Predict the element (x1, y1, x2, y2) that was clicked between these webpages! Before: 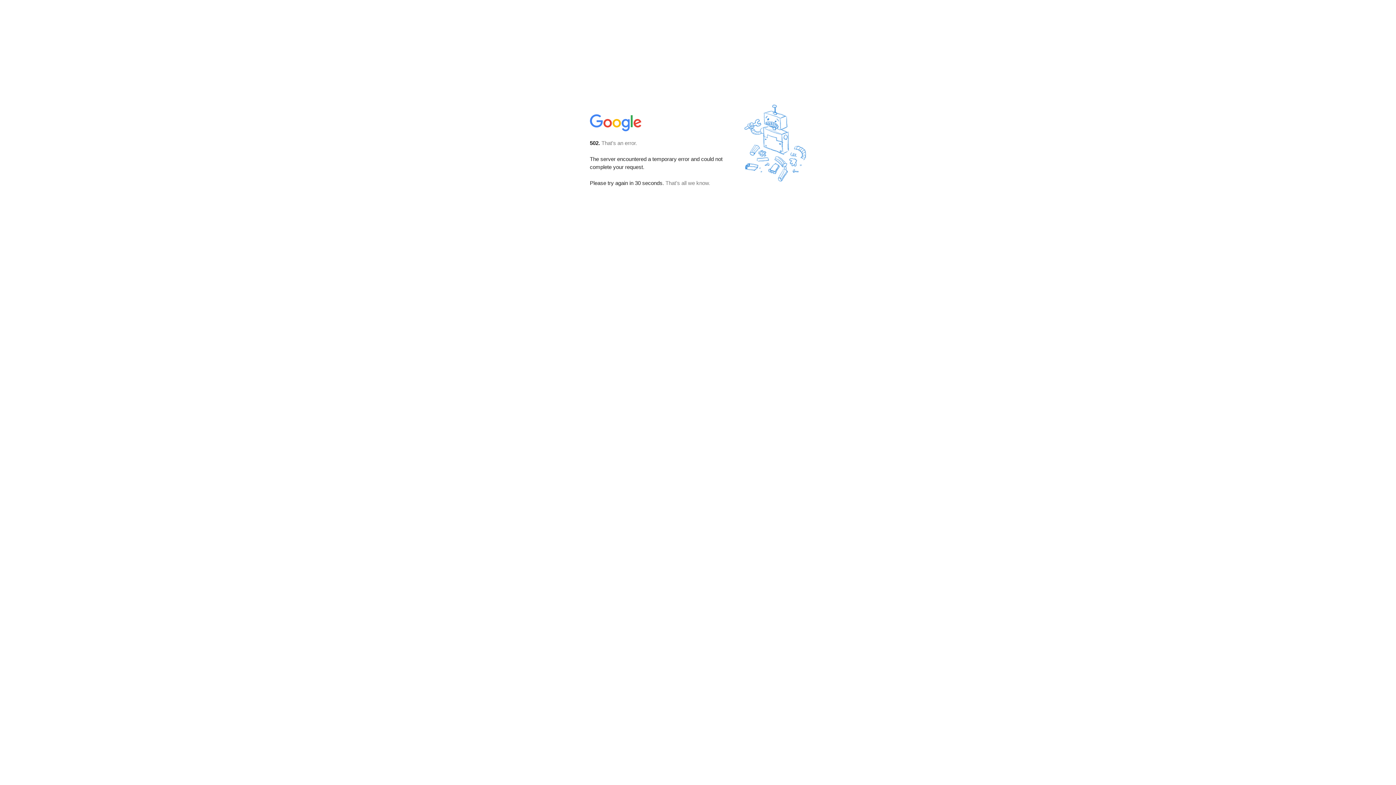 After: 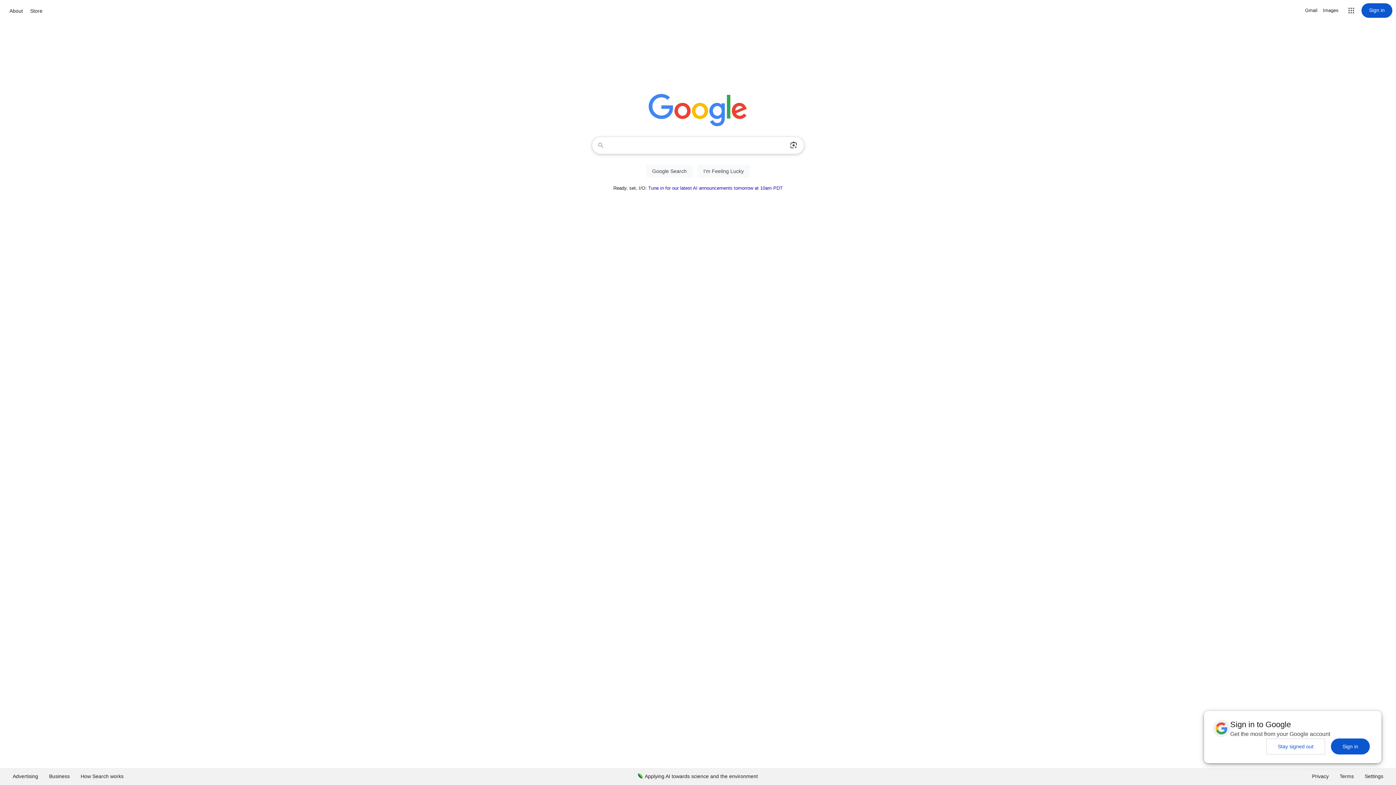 Action: bbox: (590, 127, 642, 134)